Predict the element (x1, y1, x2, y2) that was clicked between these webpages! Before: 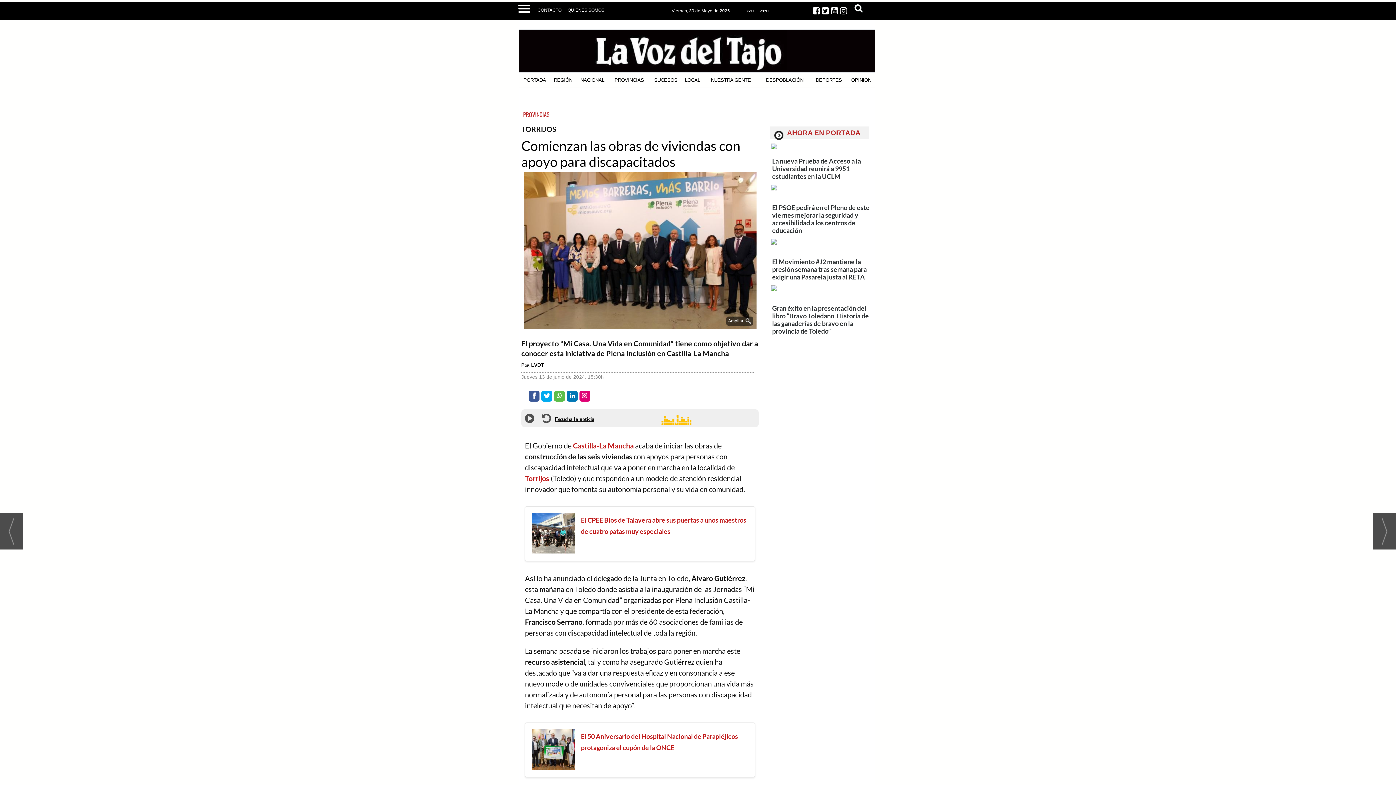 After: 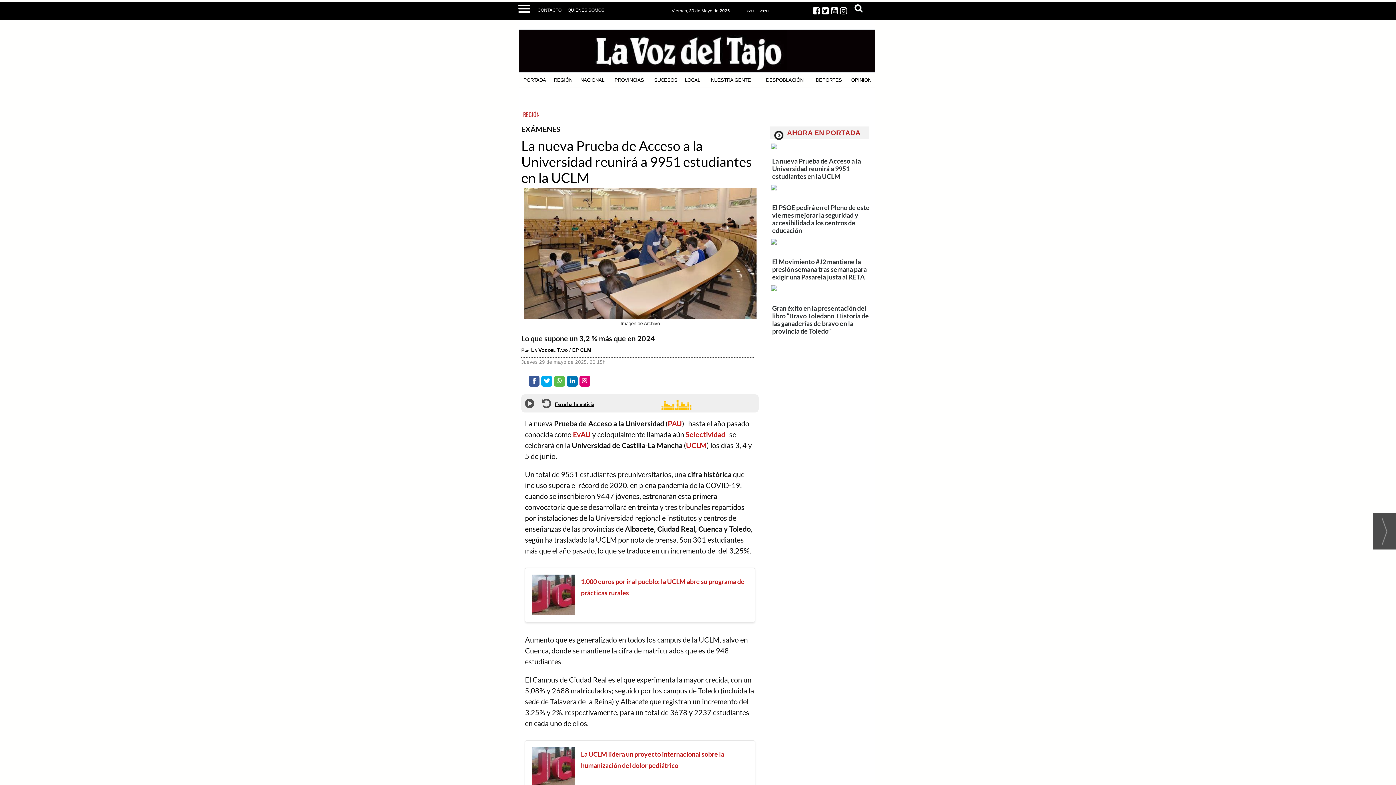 Action: bbox: (771, 149, 869, 154)